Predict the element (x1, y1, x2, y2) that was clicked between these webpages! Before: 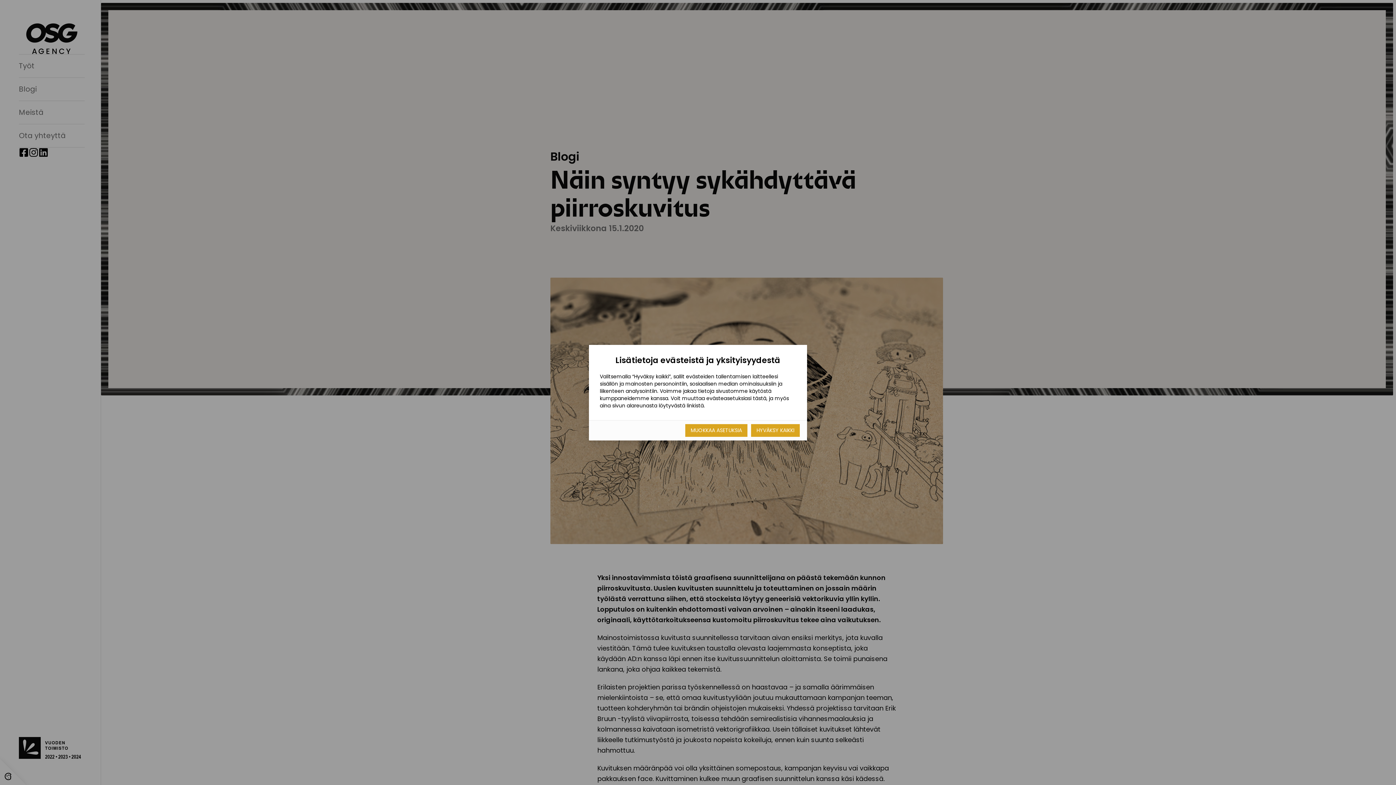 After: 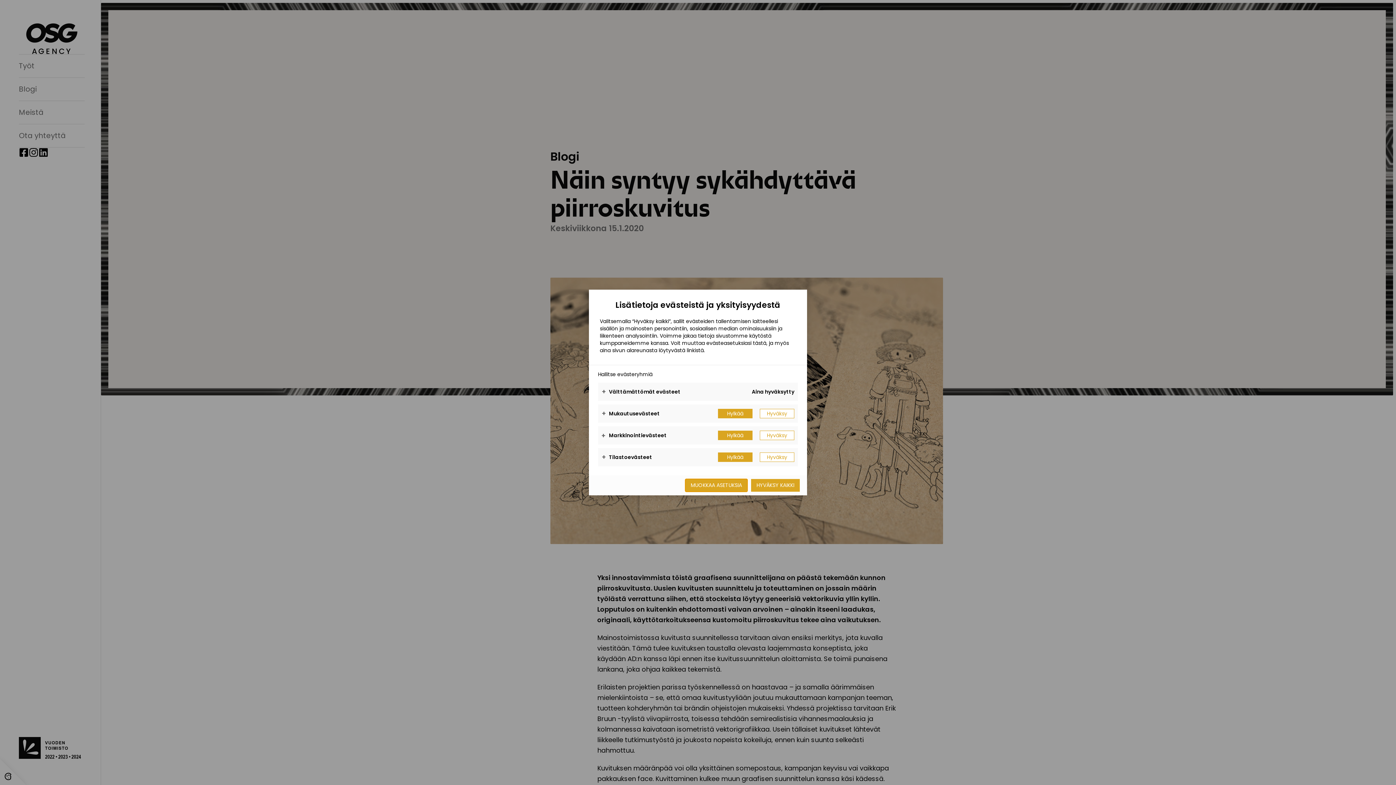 Action: label: Muokkaa asetuksia bbox: (685, 424, 747, 436)